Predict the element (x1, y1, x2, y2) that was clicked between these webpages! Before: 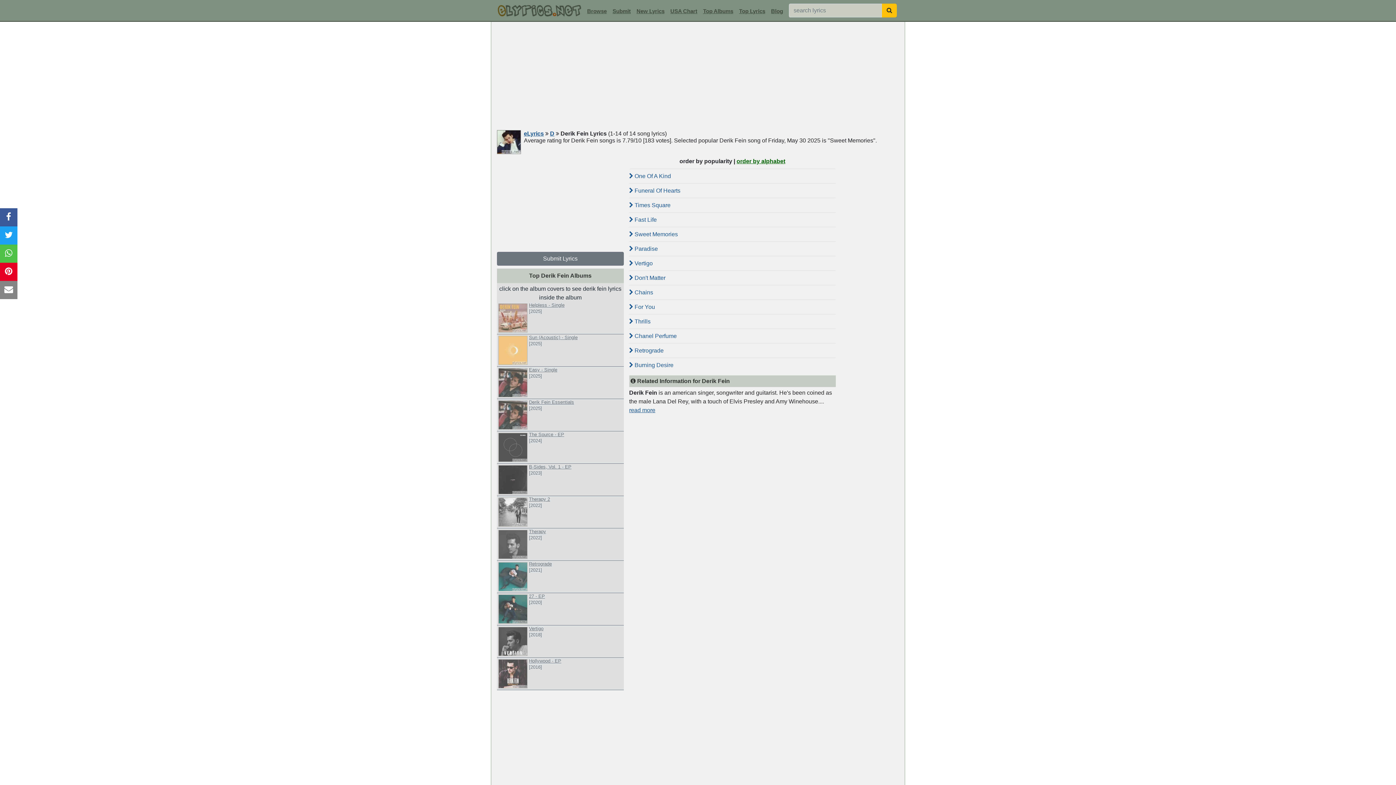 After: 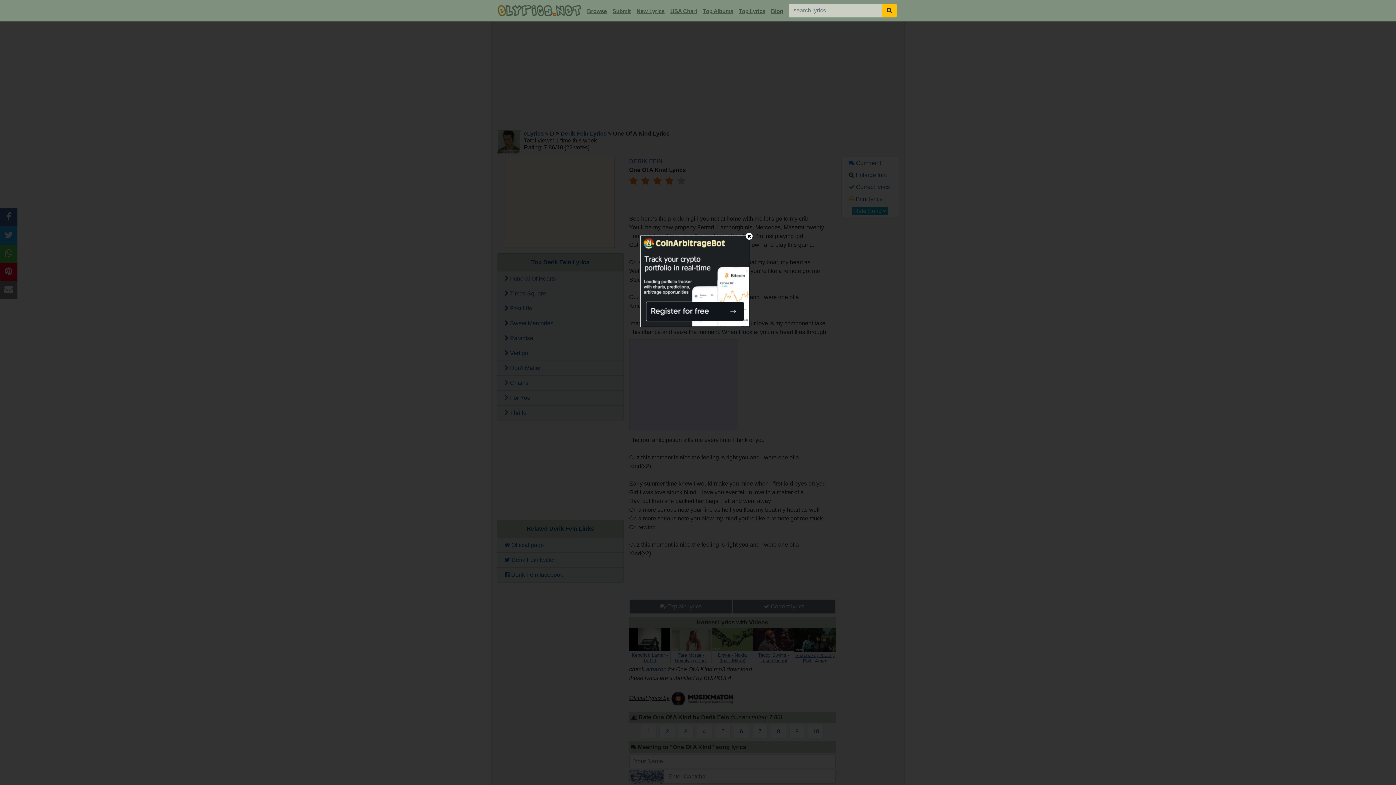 Action: bbox: (629, 168, 835, 183) label:  One Of A Kind